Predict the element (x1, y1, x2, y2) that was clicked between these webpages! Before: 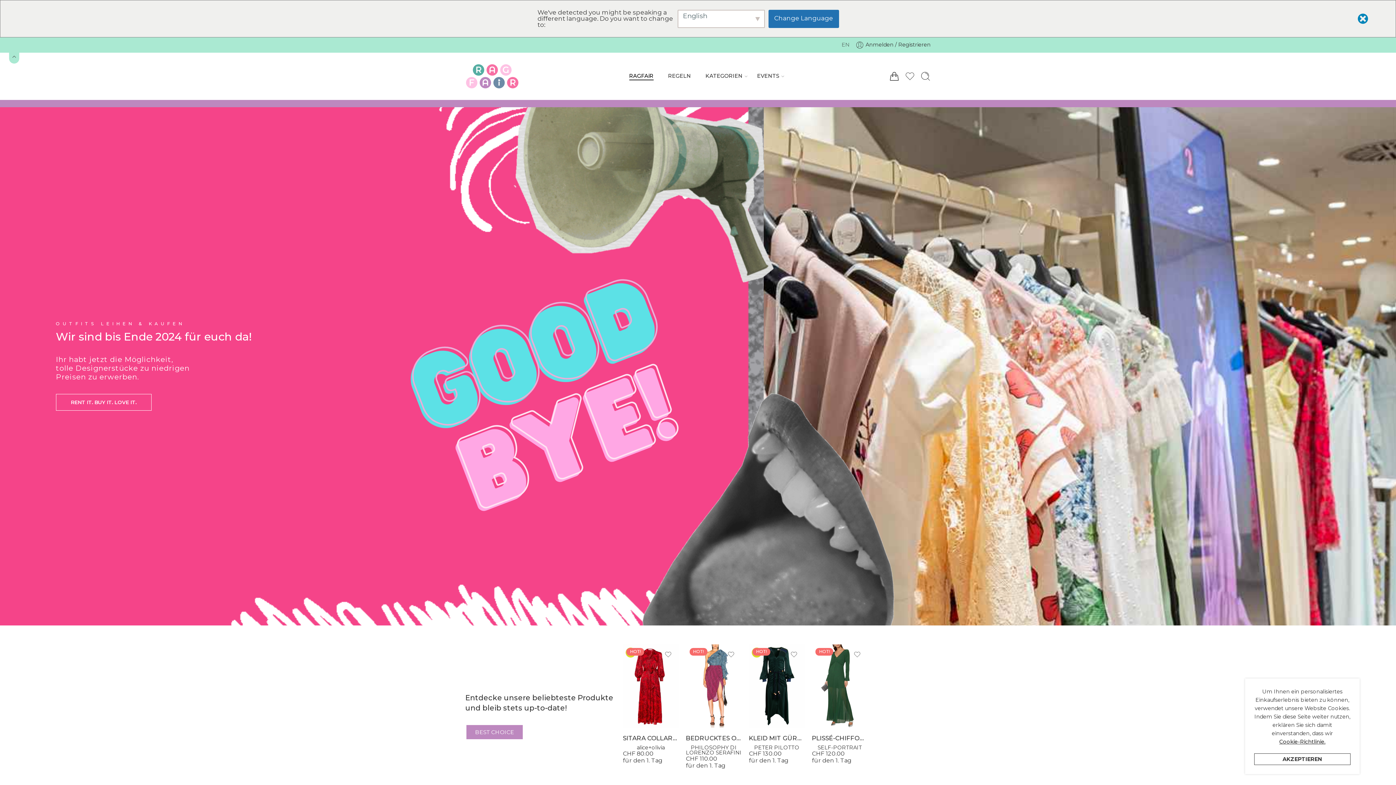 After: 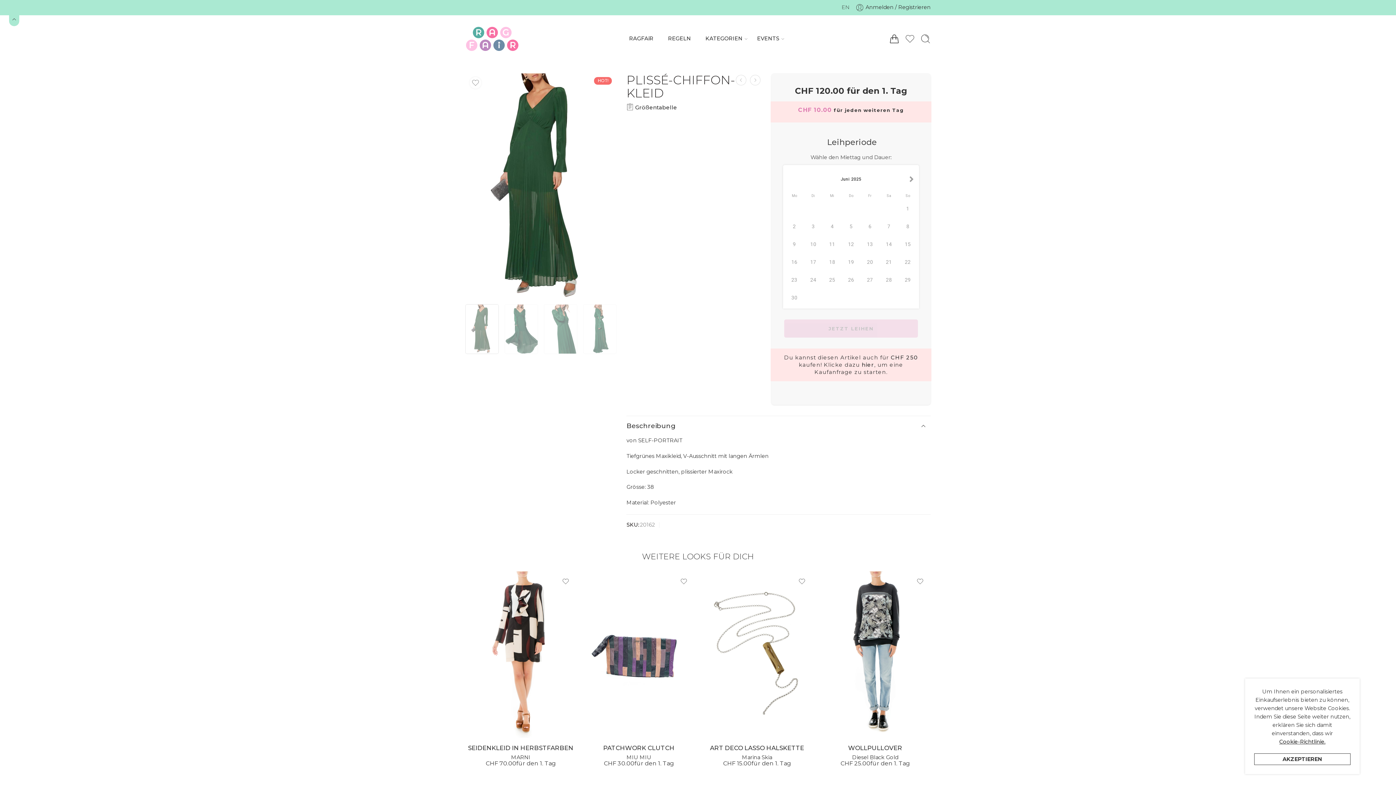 Action: label: PLISSÉ-CHIFFON-KLEID bbox: (812, 731, 867, 745)